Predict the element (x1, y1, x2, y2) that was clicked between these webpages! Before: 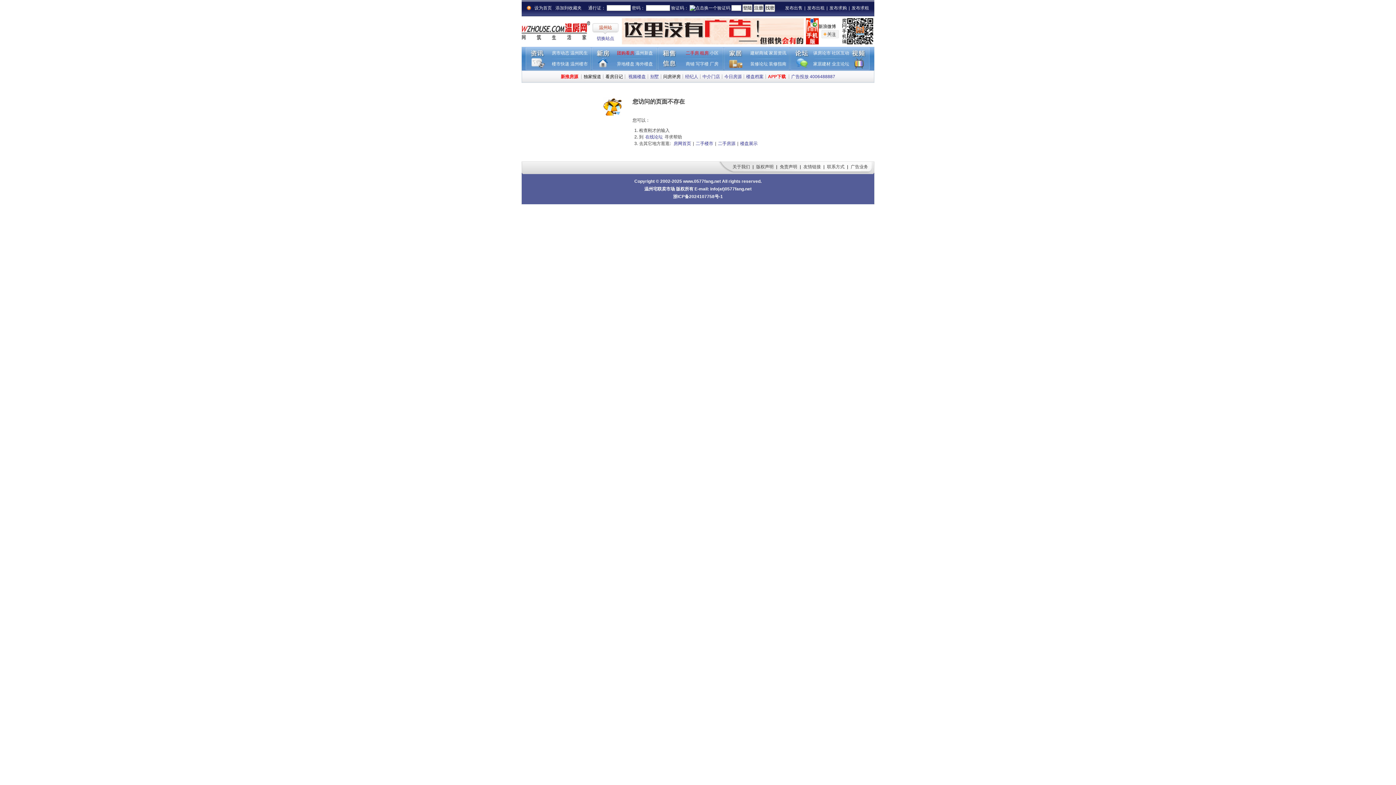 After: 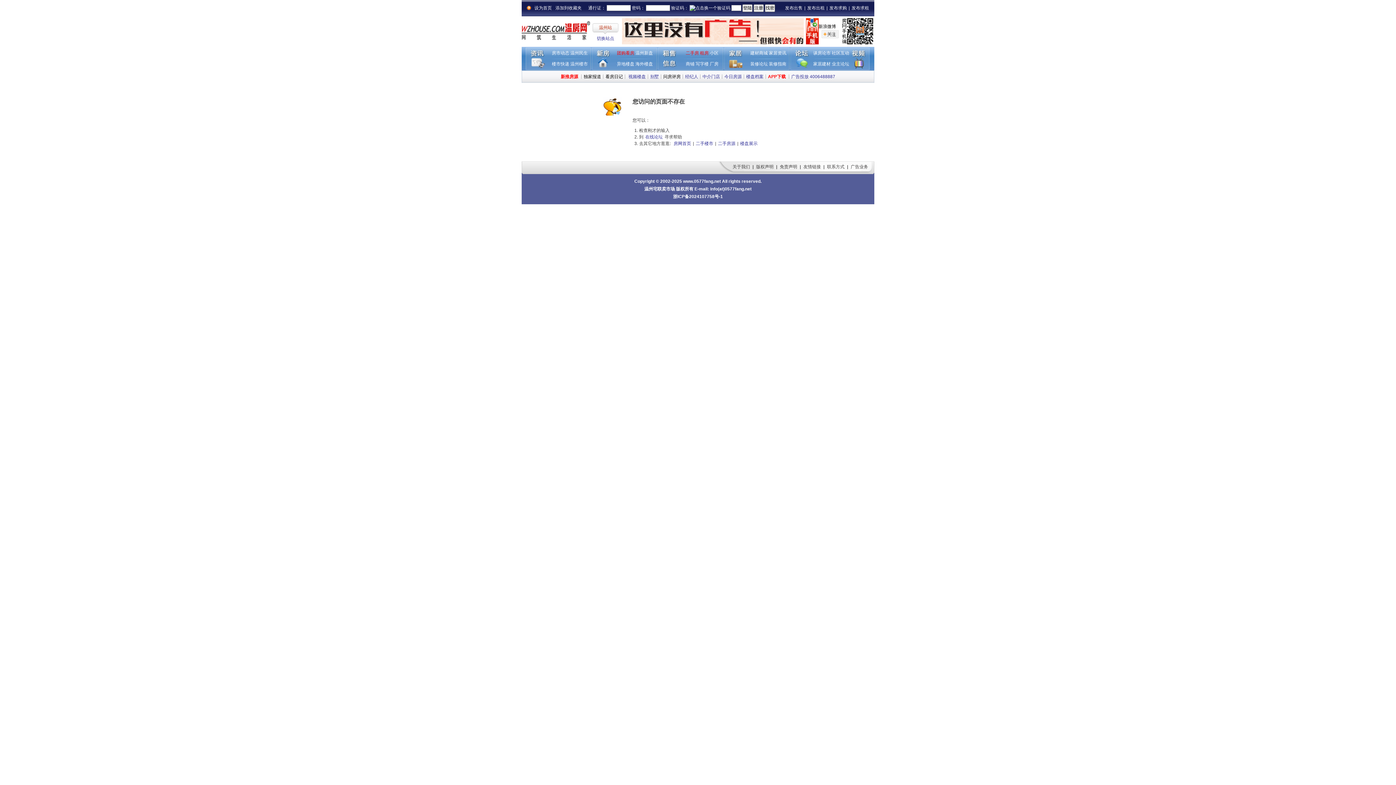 Action: bbox: (635, 50, 653, 55) label: 温州新盘